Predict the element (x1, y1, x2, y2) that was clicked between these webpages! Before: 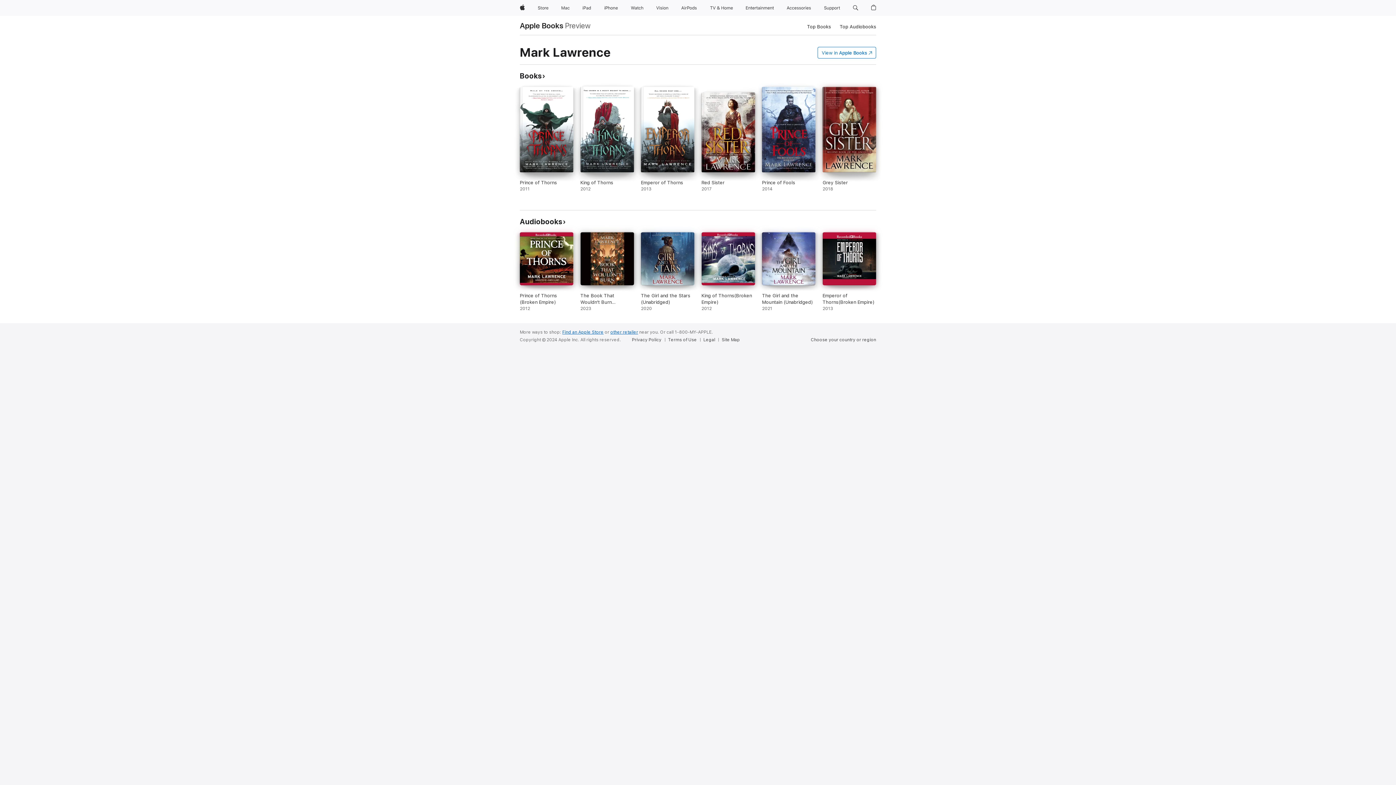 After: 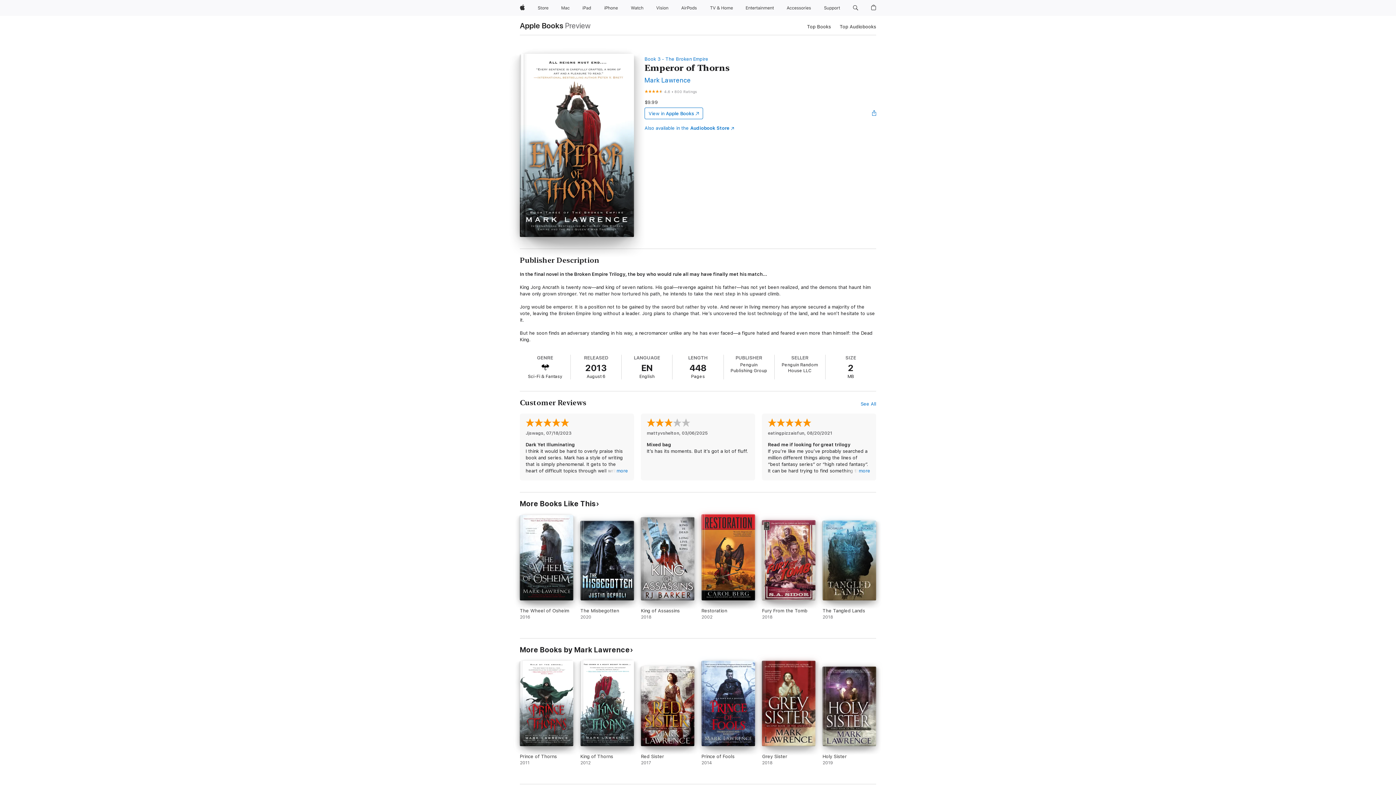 Action: bbox: (641, 86, 694, 198) label: Emperor of Thorns. 2013.